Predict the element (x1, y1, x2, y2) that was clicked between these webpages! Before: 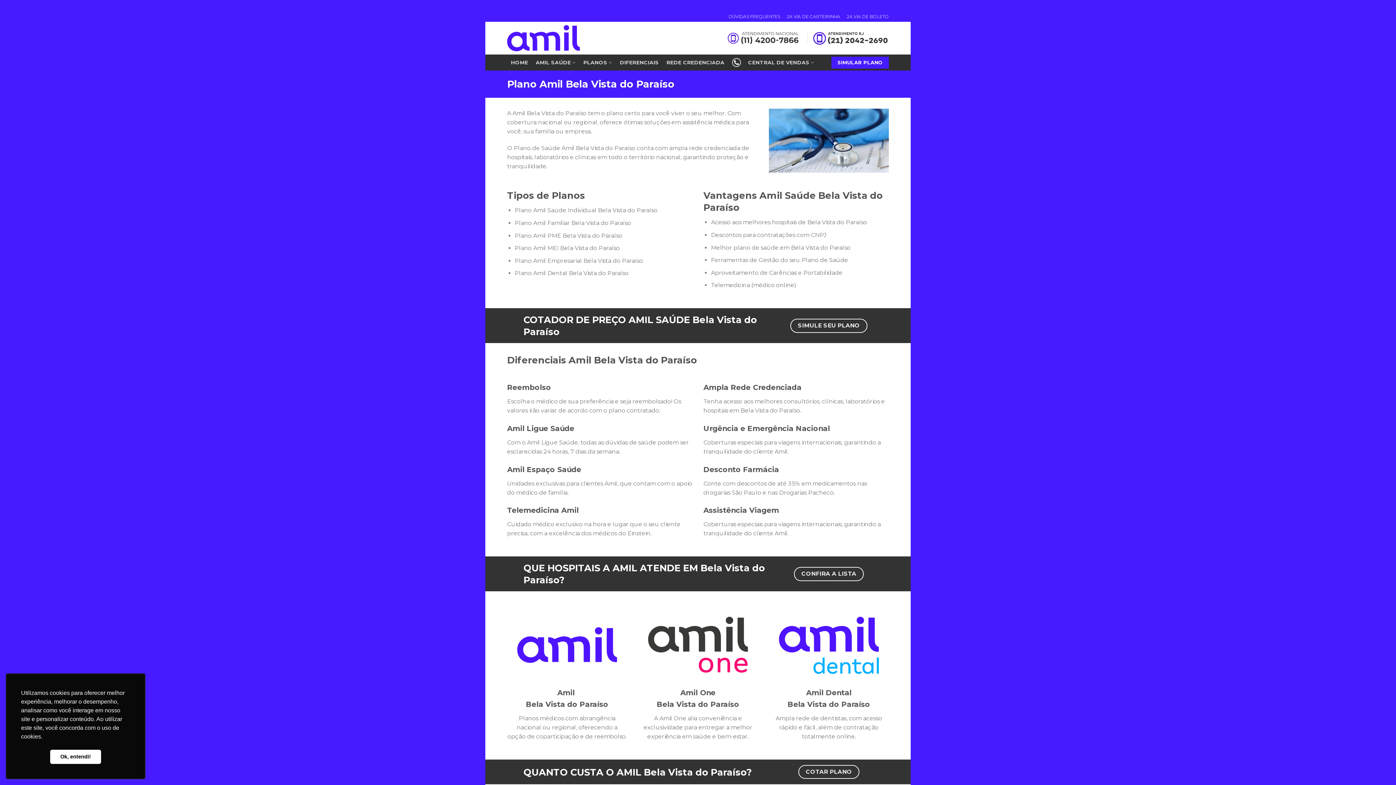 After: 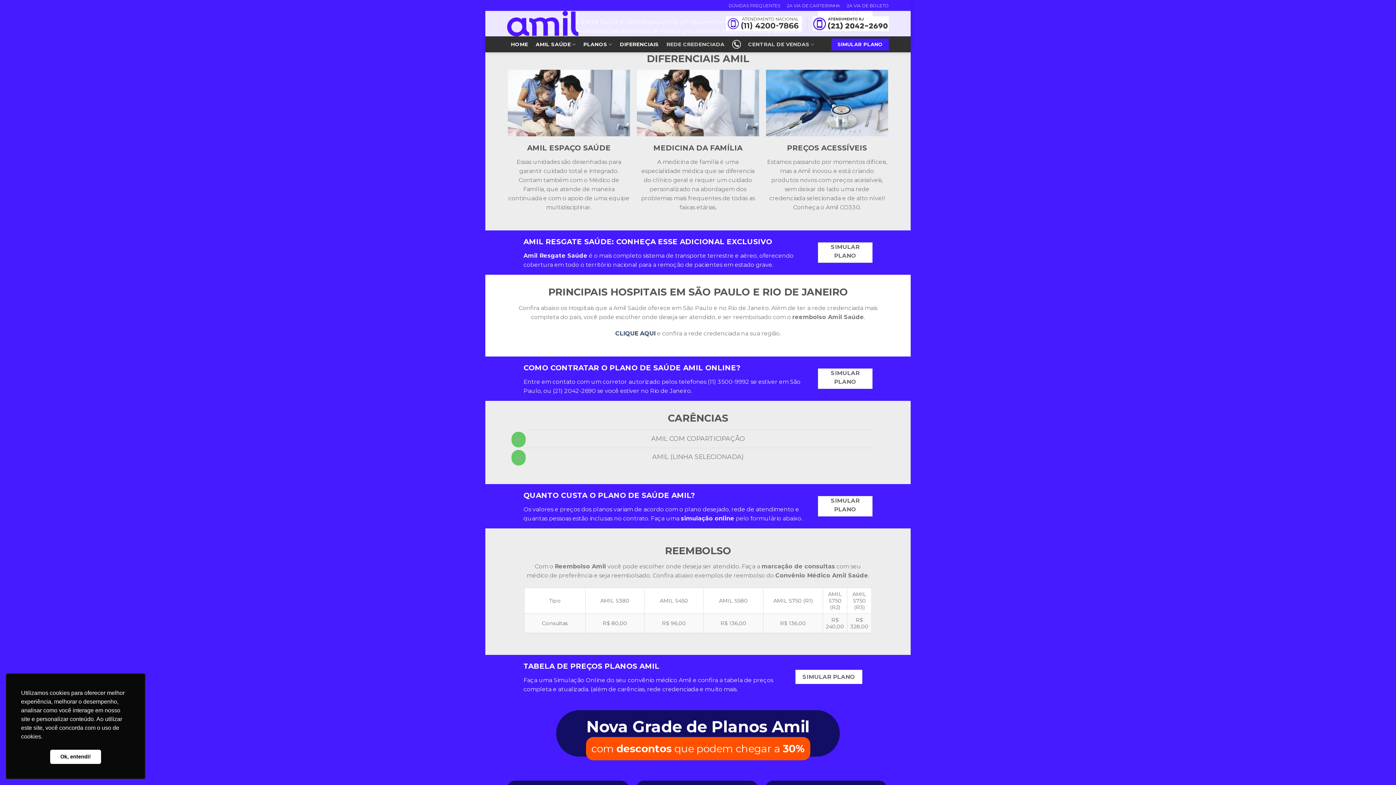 Action: label: DIFERENCIAIS bbox: (616, 54, 662, 70)